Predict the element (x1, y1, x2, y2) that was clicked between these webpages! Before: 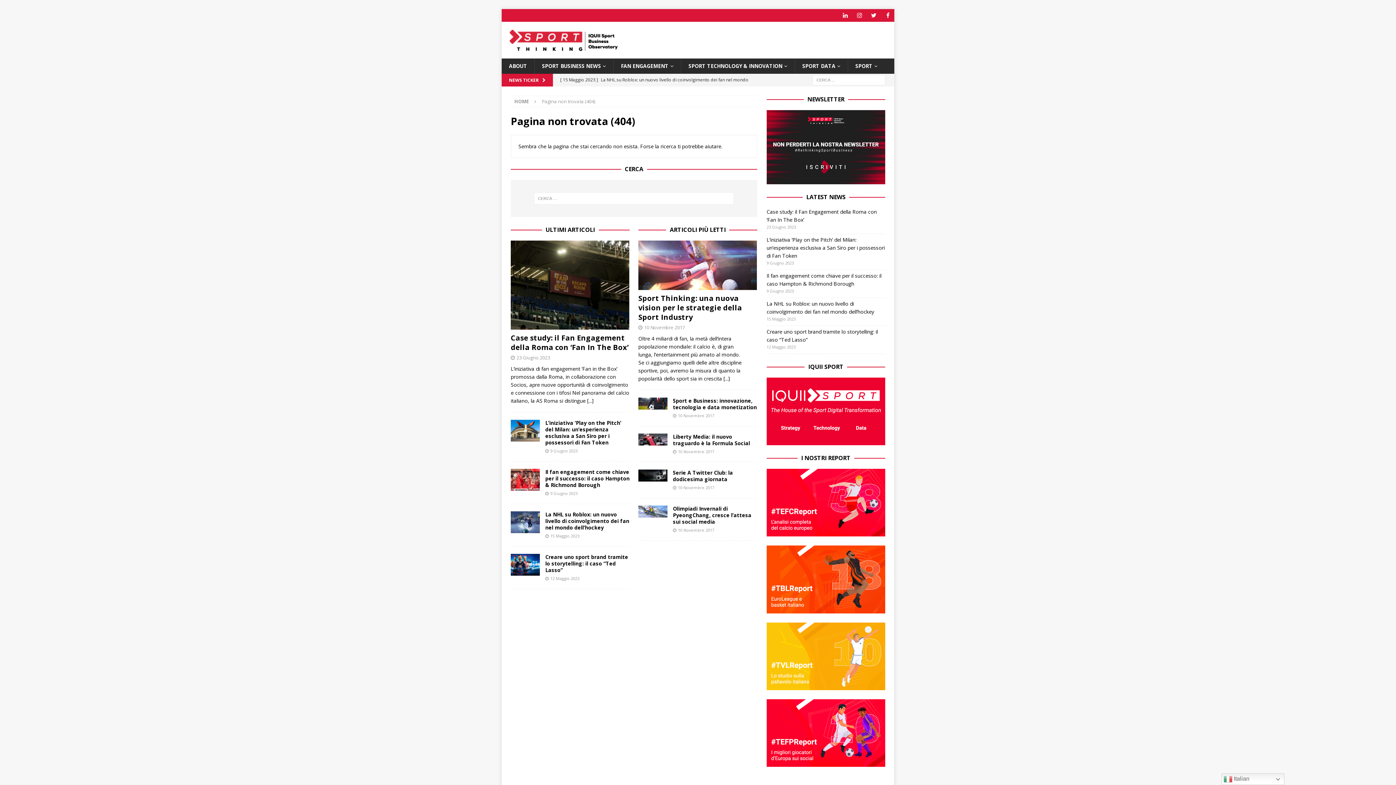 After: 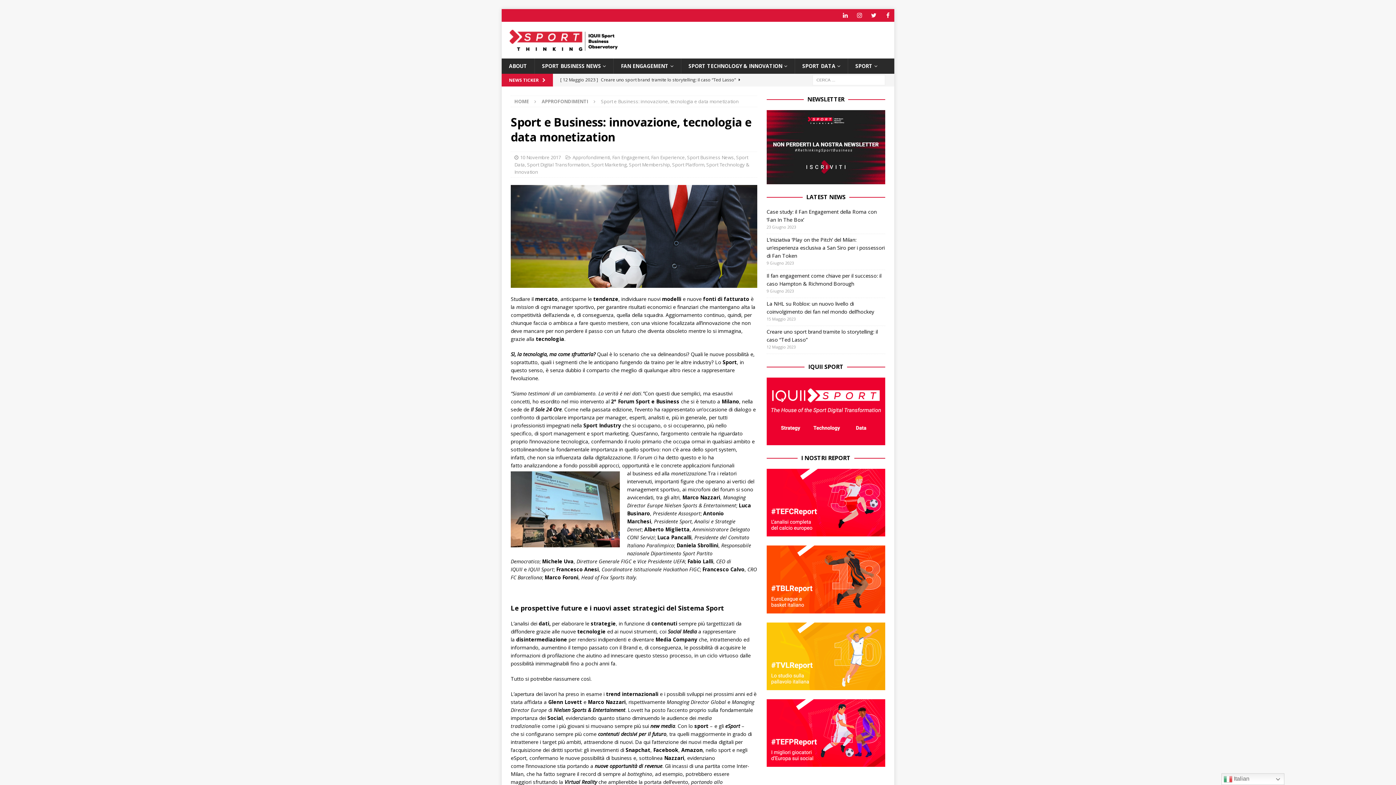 Action: bbox: (638, 397, 667, 409)